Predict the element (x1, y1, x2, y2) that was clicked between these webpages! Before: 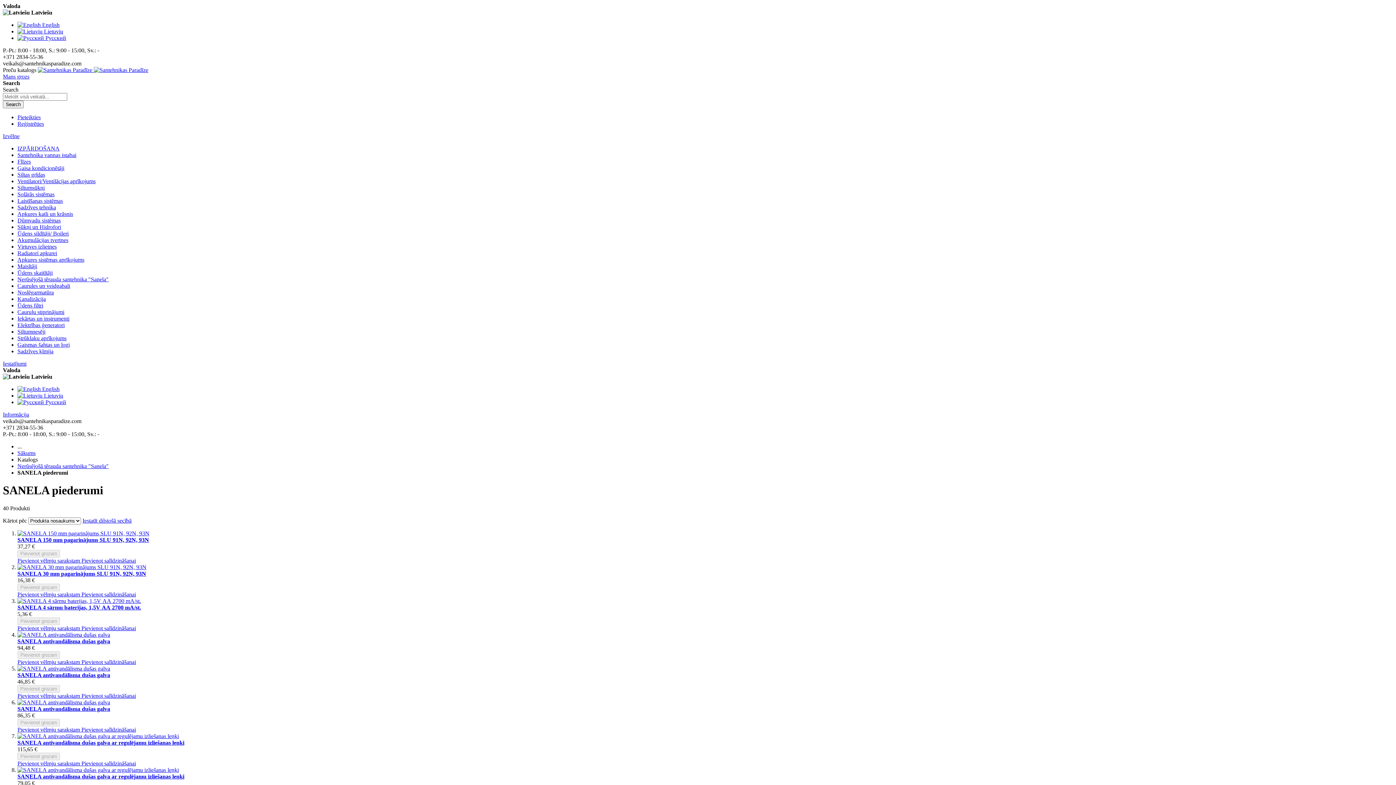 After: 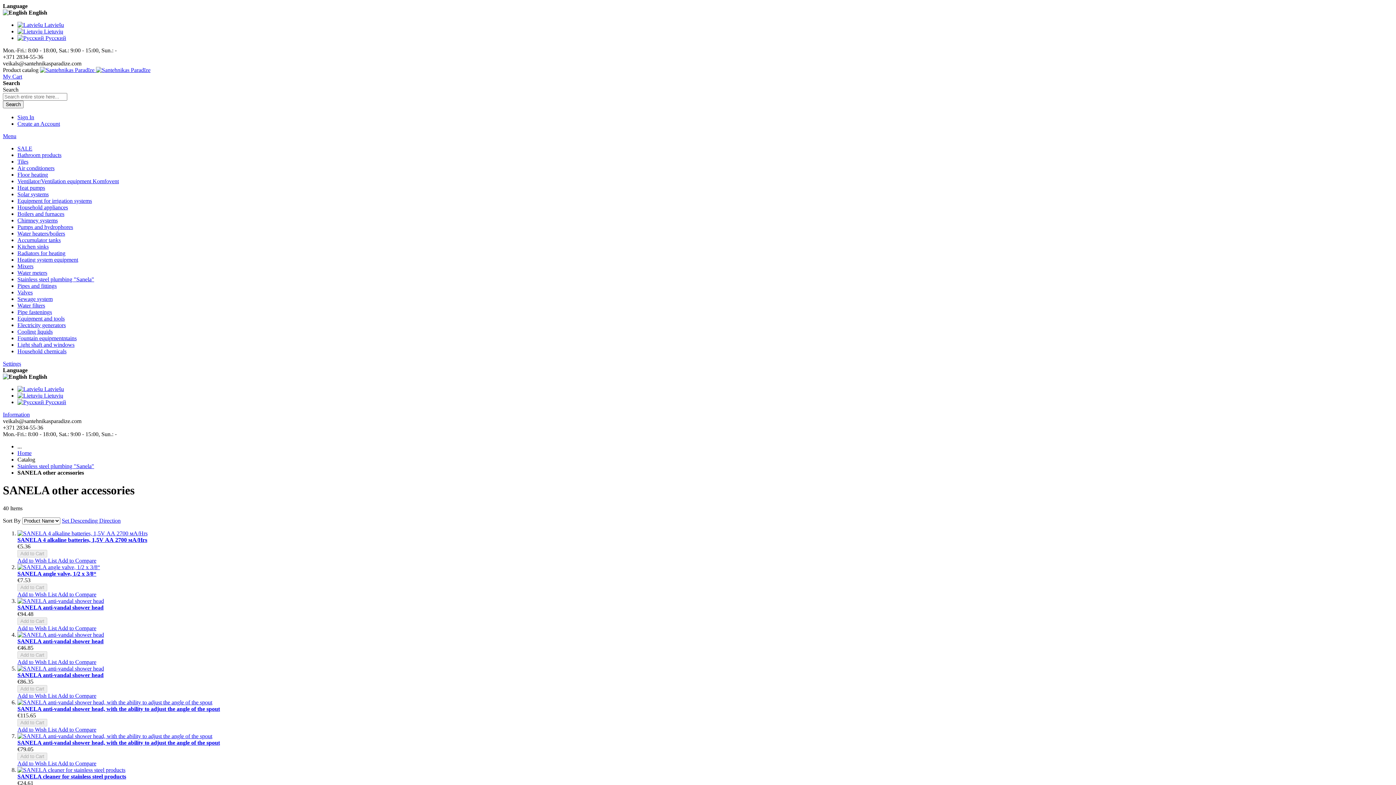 Action: bbox: (17, 386, 59, 392) label:  English